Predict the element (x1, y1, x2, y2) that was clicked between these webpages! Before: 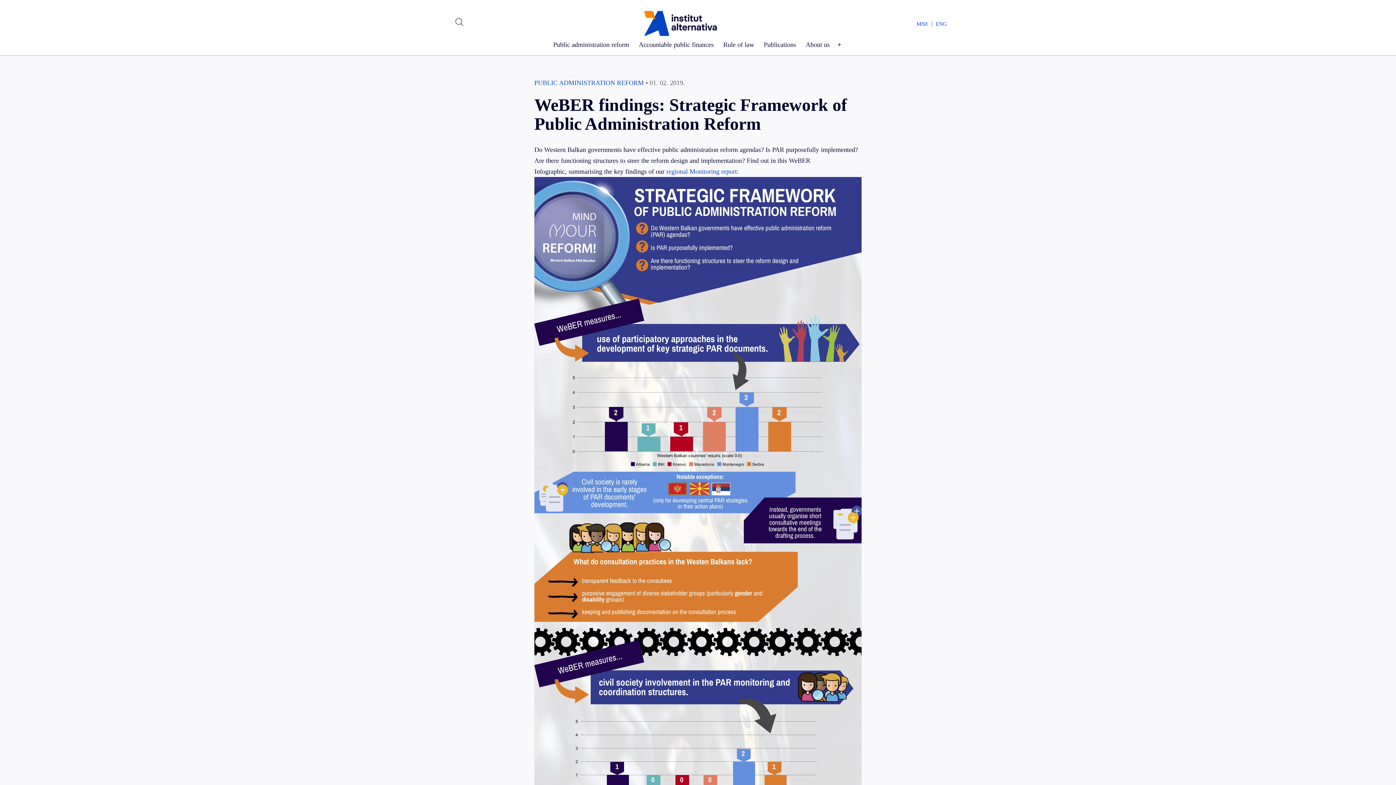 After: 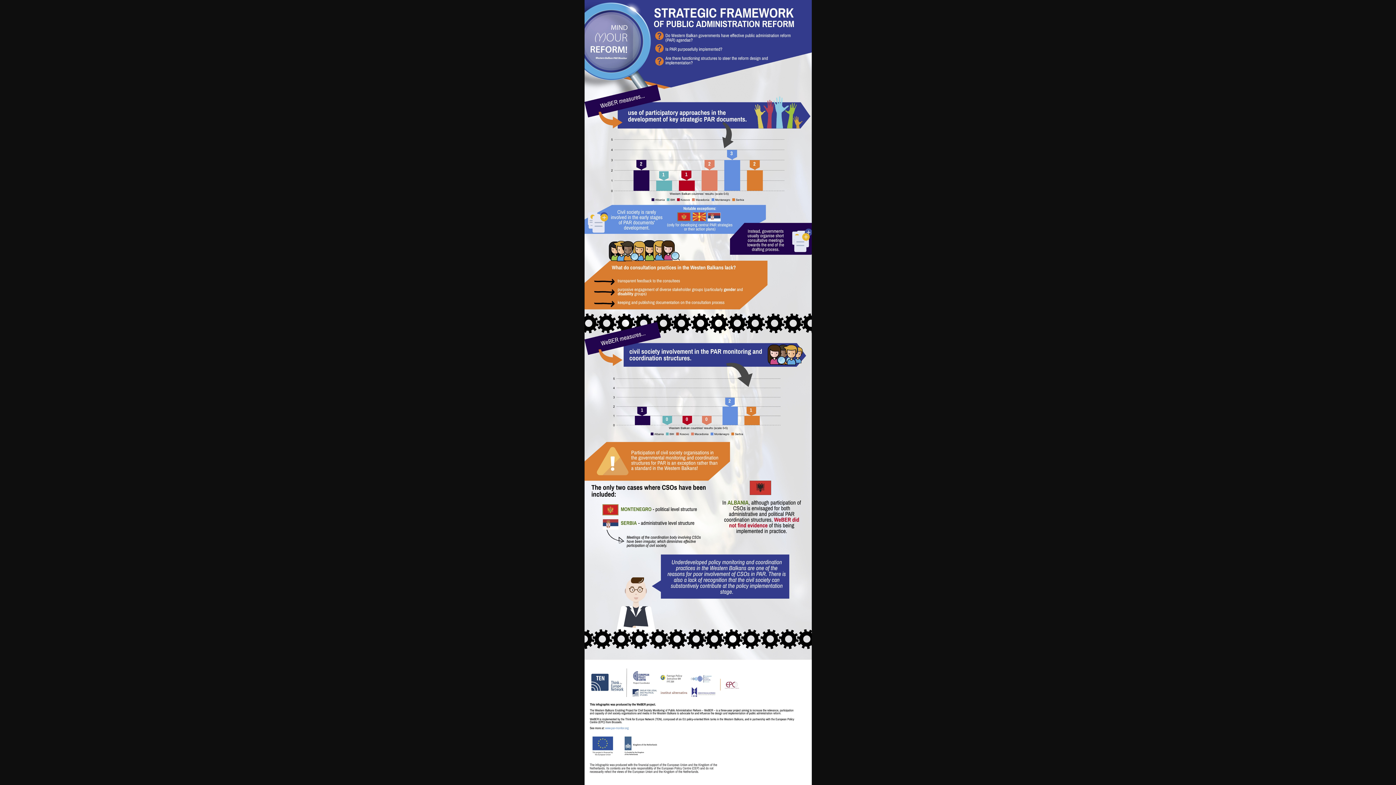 Action: bbox: (534, 177, 861, 1306)